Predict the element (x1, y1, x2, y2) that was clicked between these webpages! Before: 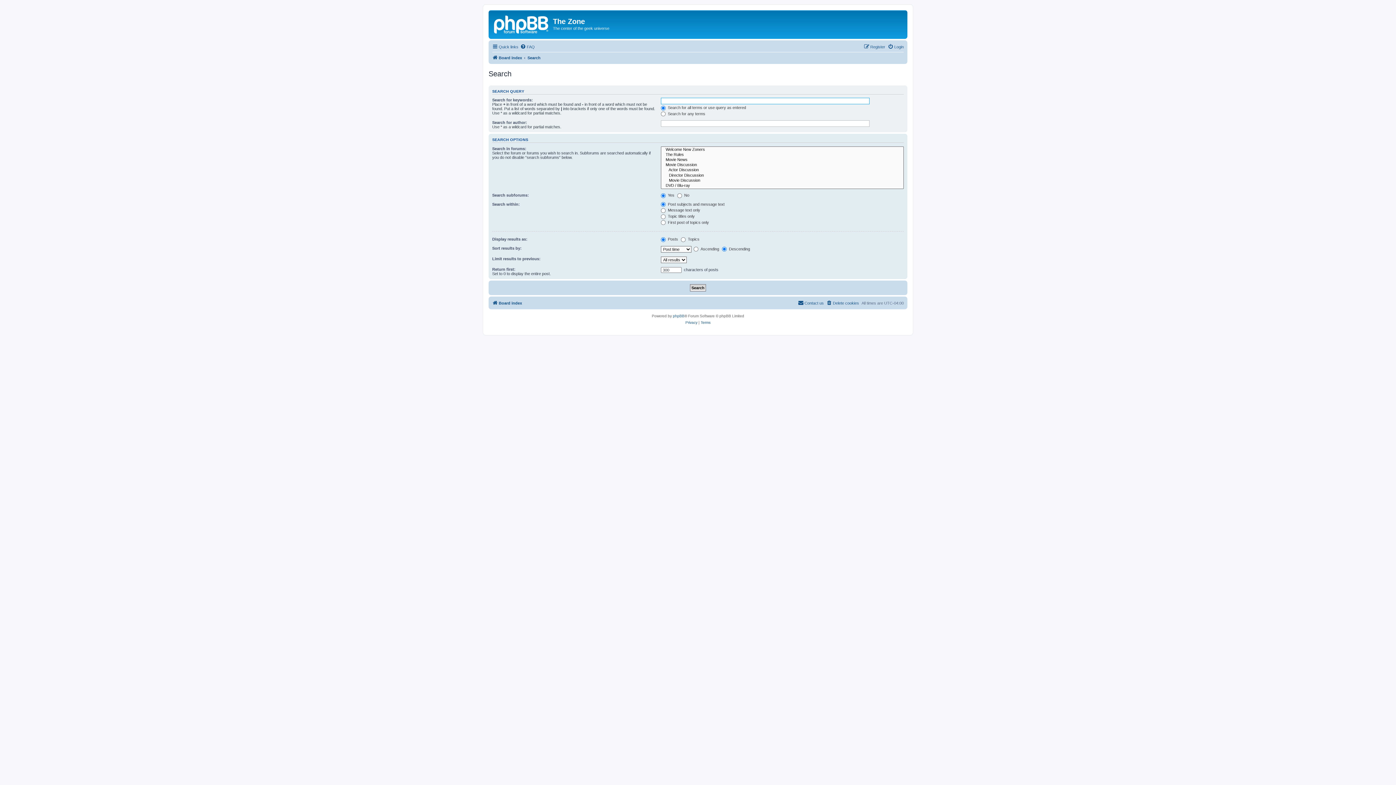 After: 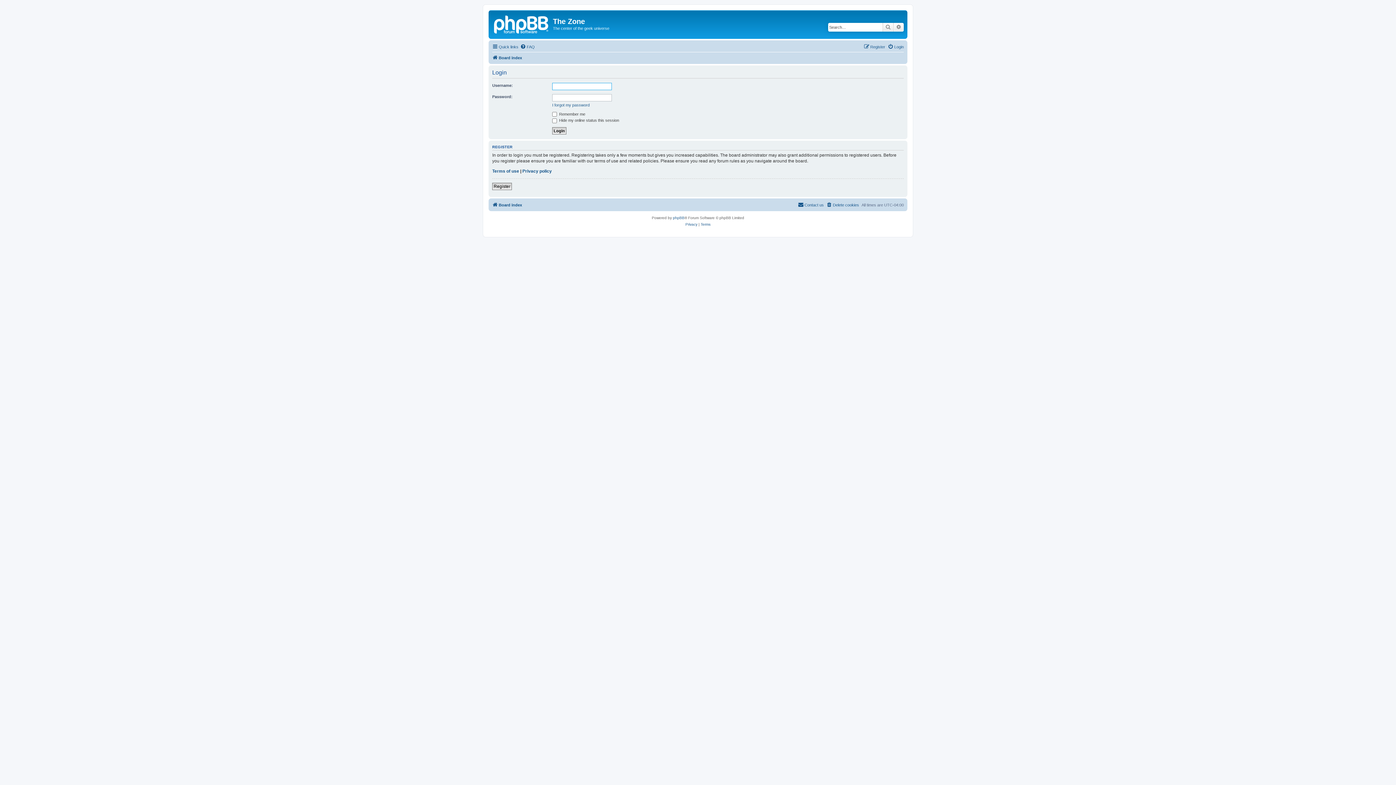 Action: bbox: (888, 42, 904, 51) label: Login